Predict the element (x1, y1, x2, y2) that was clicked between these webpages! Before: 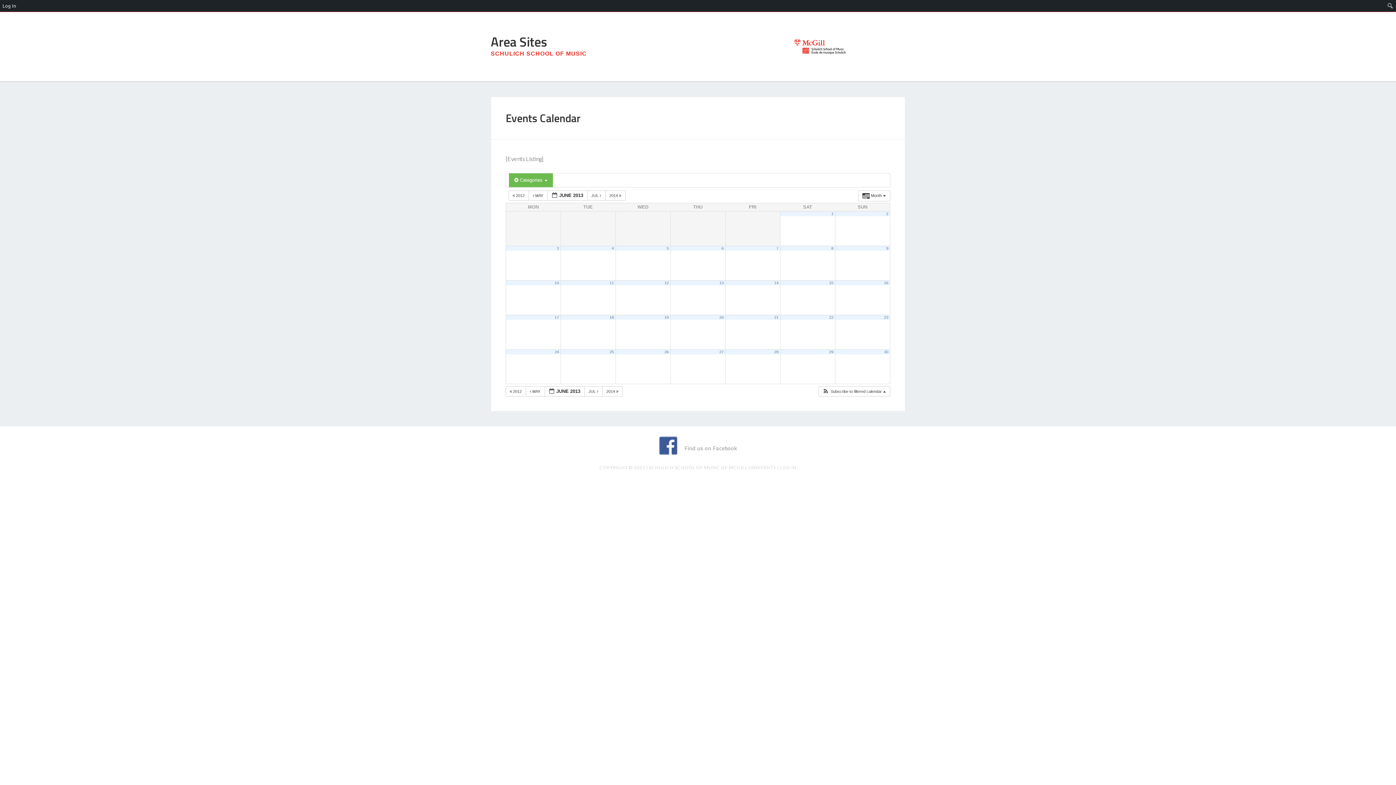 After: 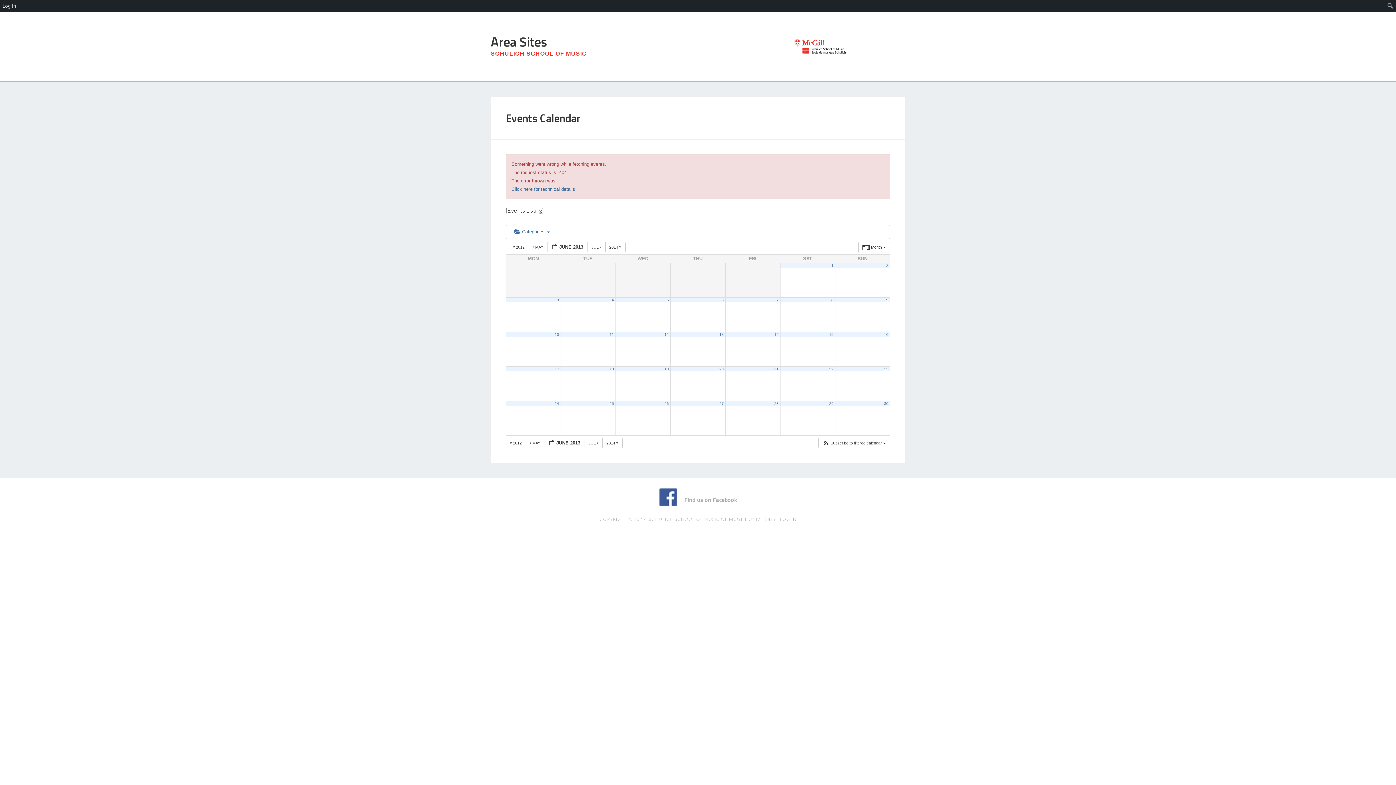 Action: label: 18 bbox: (609, 315, 614, 319)